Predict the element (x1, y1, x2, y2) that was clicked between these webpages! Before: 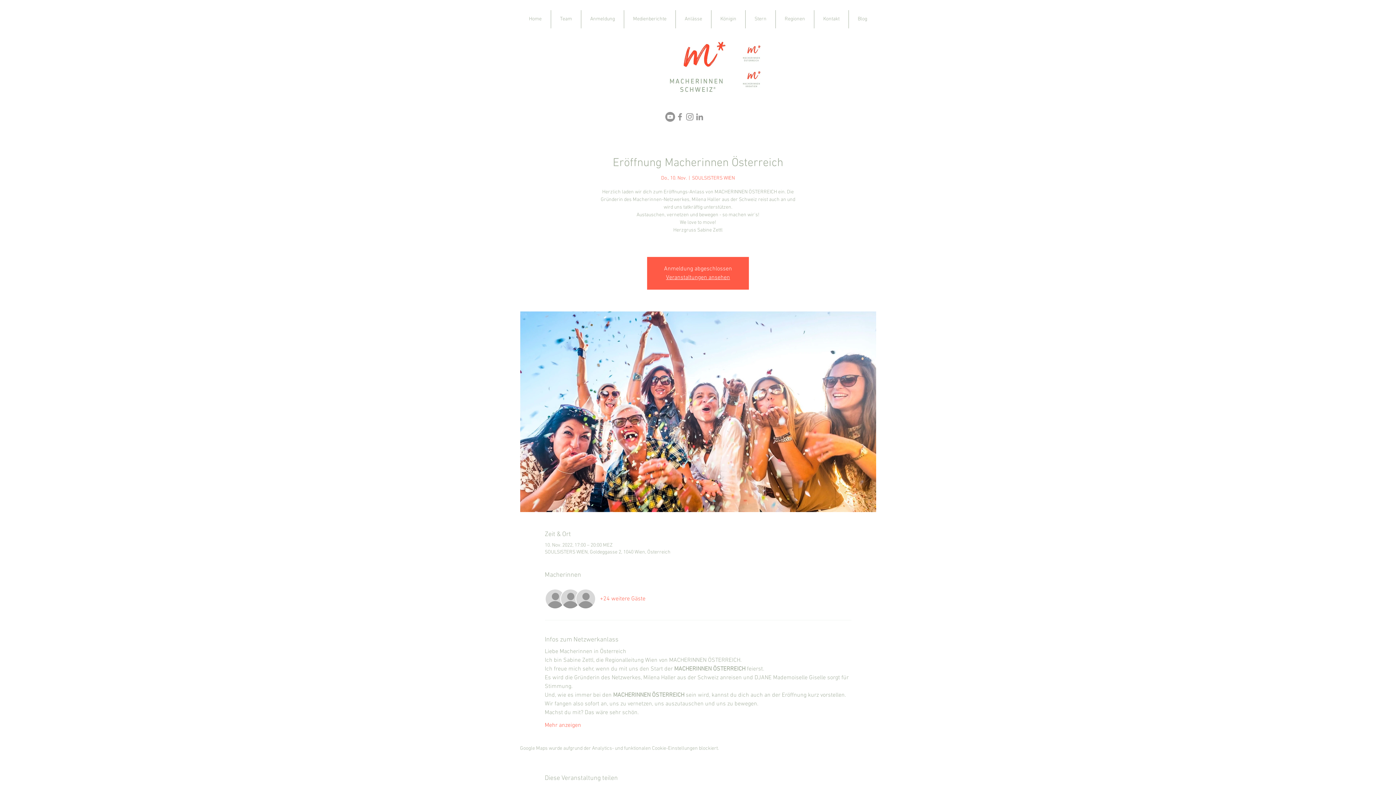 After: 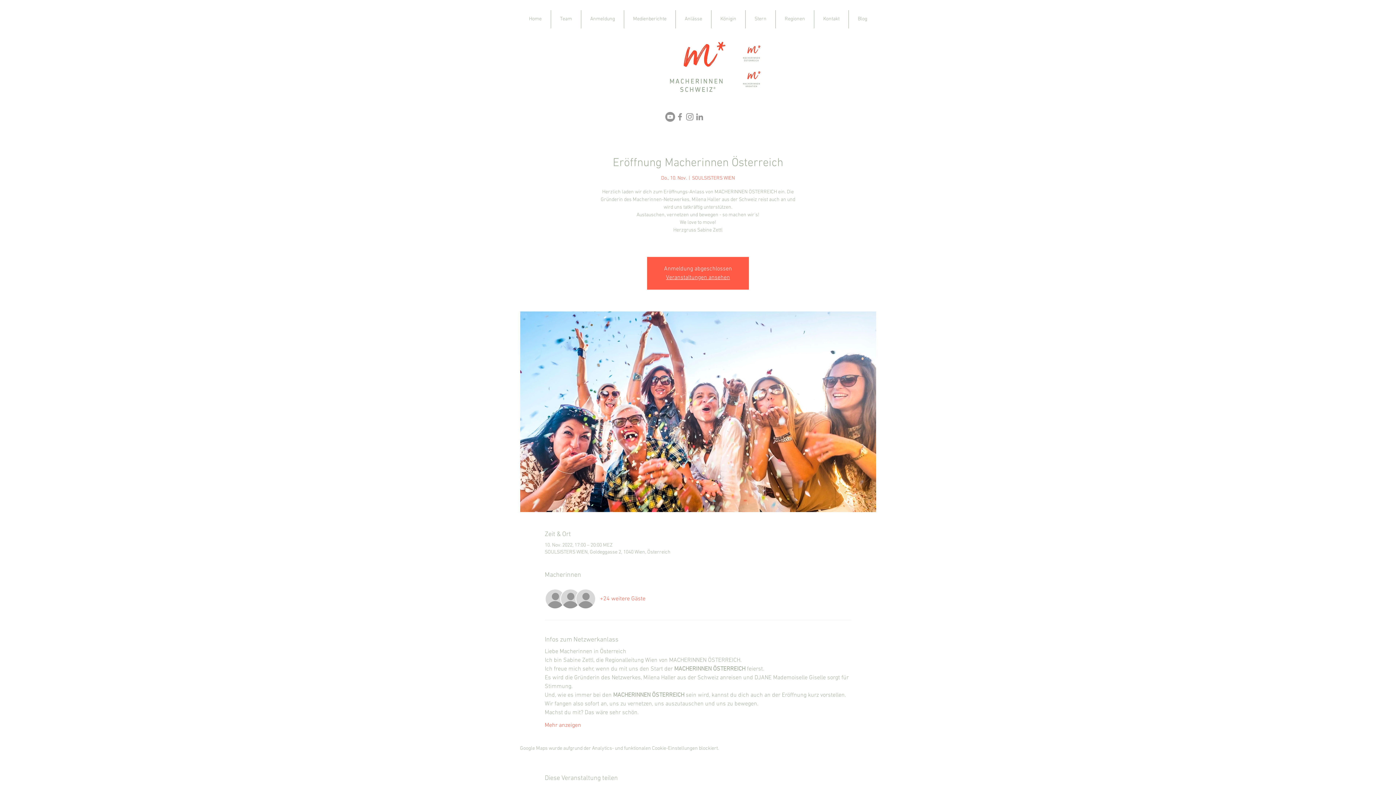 Action: bbox: (694, 112, 704, 121) label: LinkedIn